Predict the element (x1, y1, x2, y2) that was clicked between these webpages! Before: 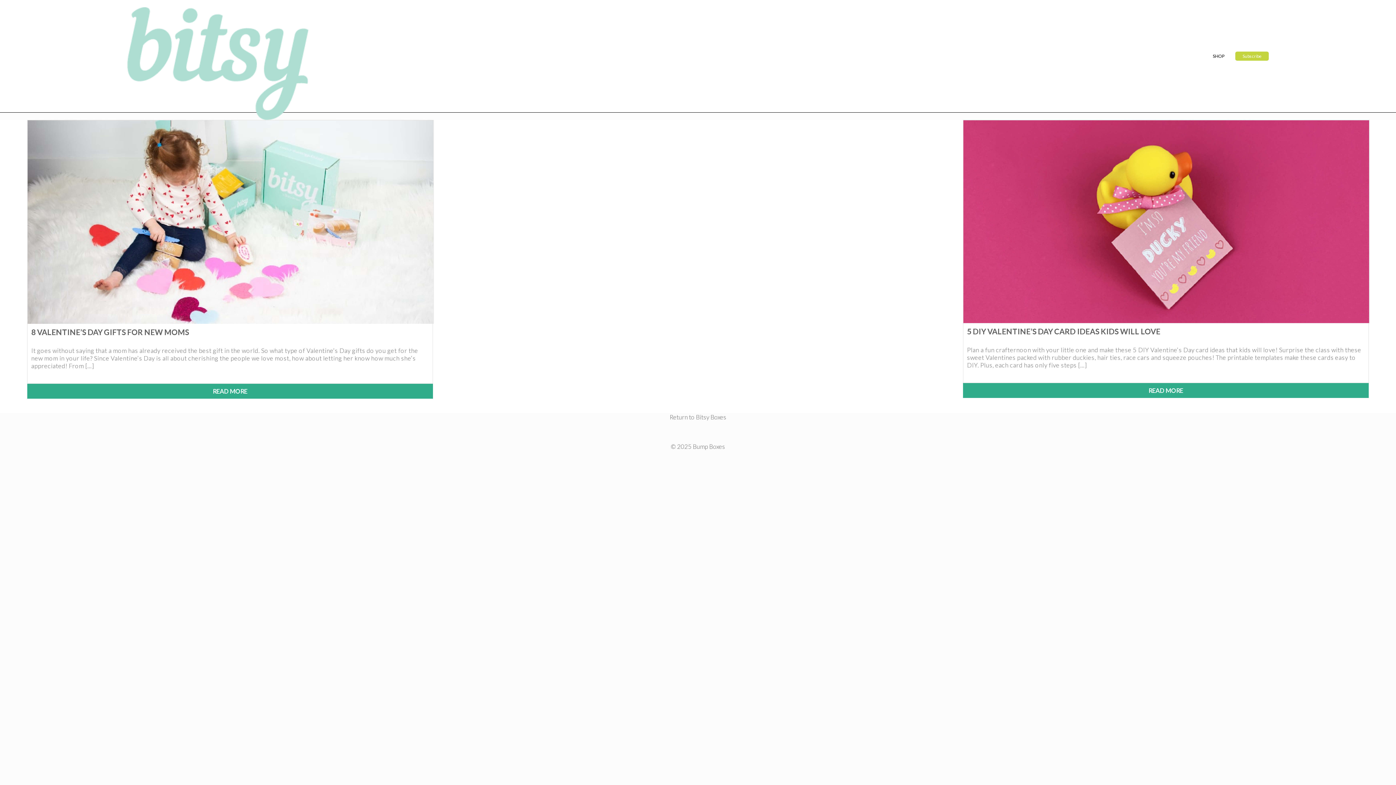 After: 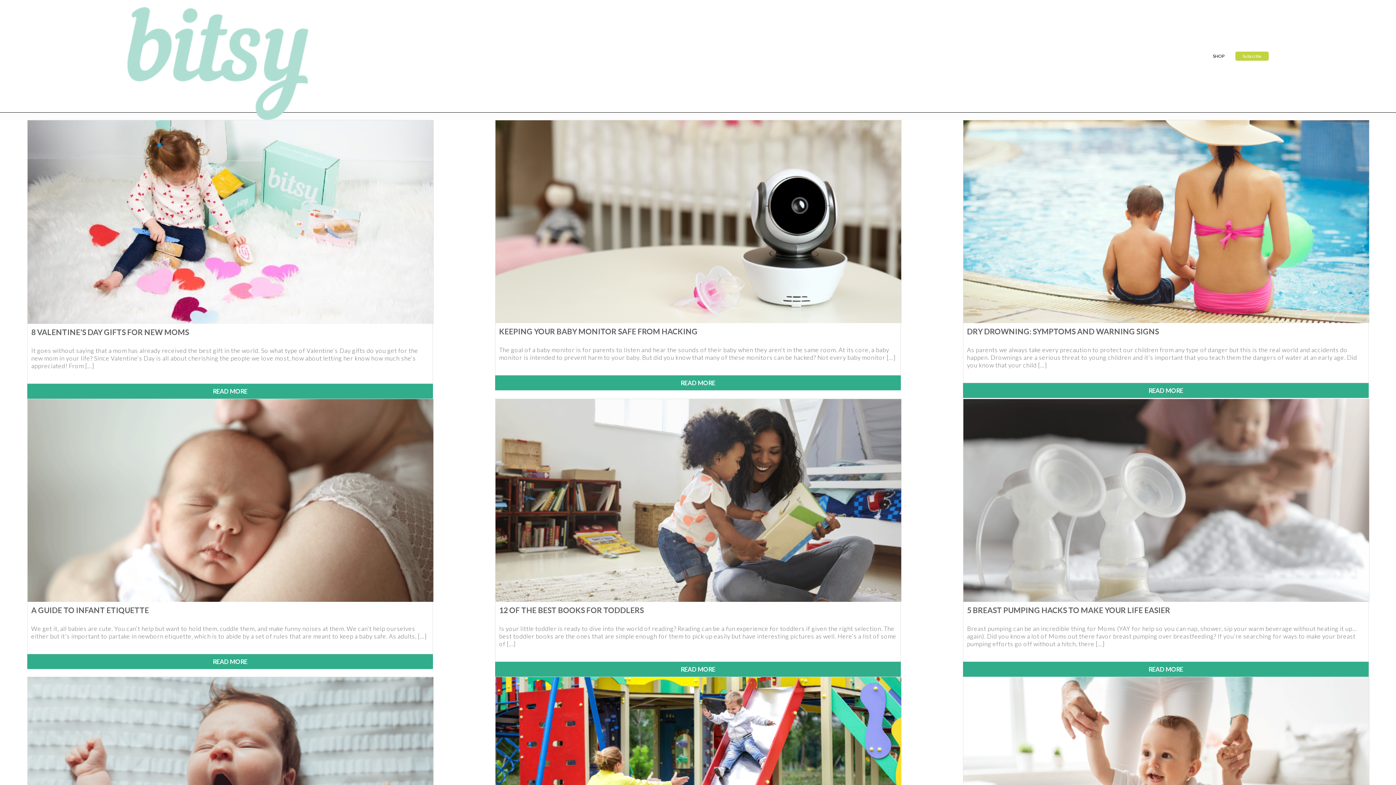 Action: bbox: (127, 113, 308, 121)